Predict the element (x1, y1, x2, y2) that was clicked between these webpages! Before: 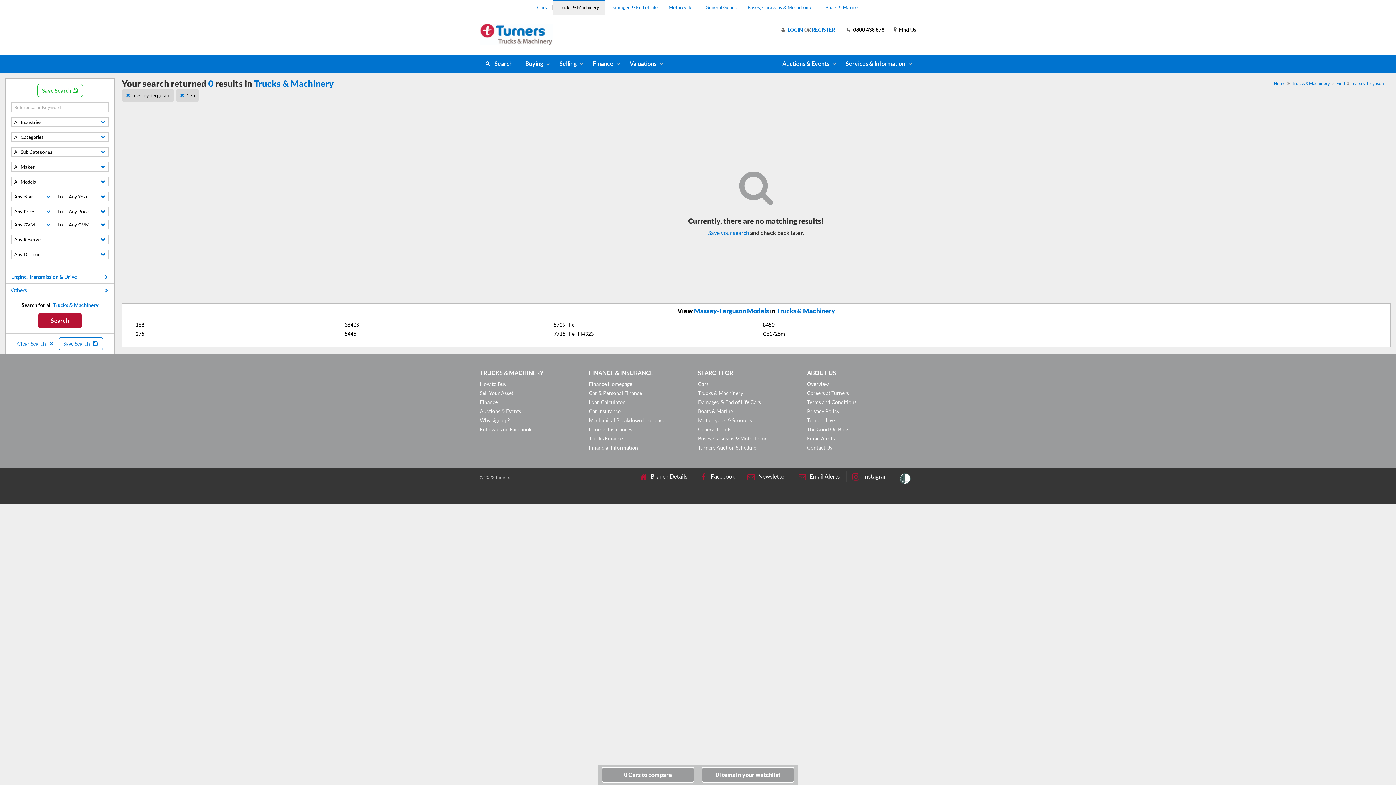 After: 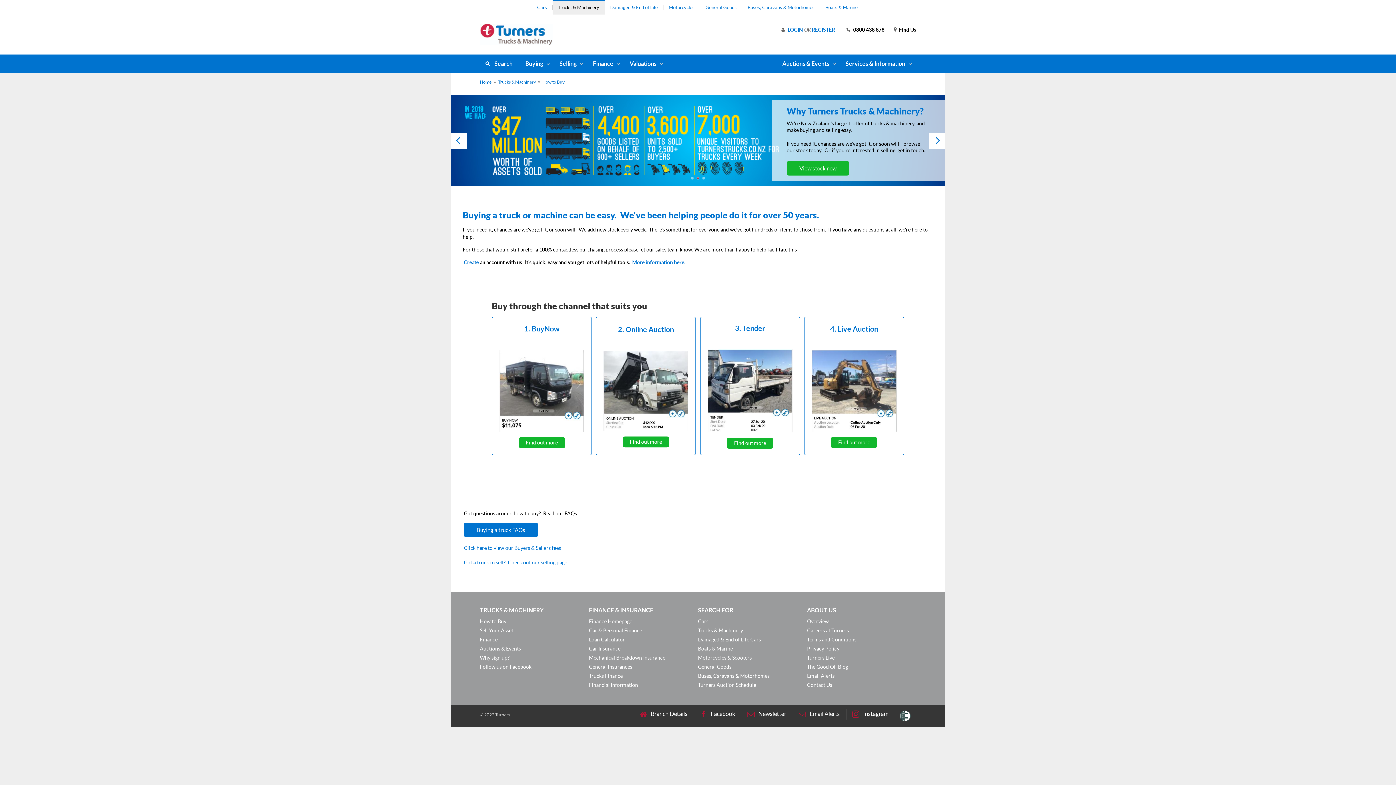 Action: label: How to Buy bbox: (480, 381, 506, 387)